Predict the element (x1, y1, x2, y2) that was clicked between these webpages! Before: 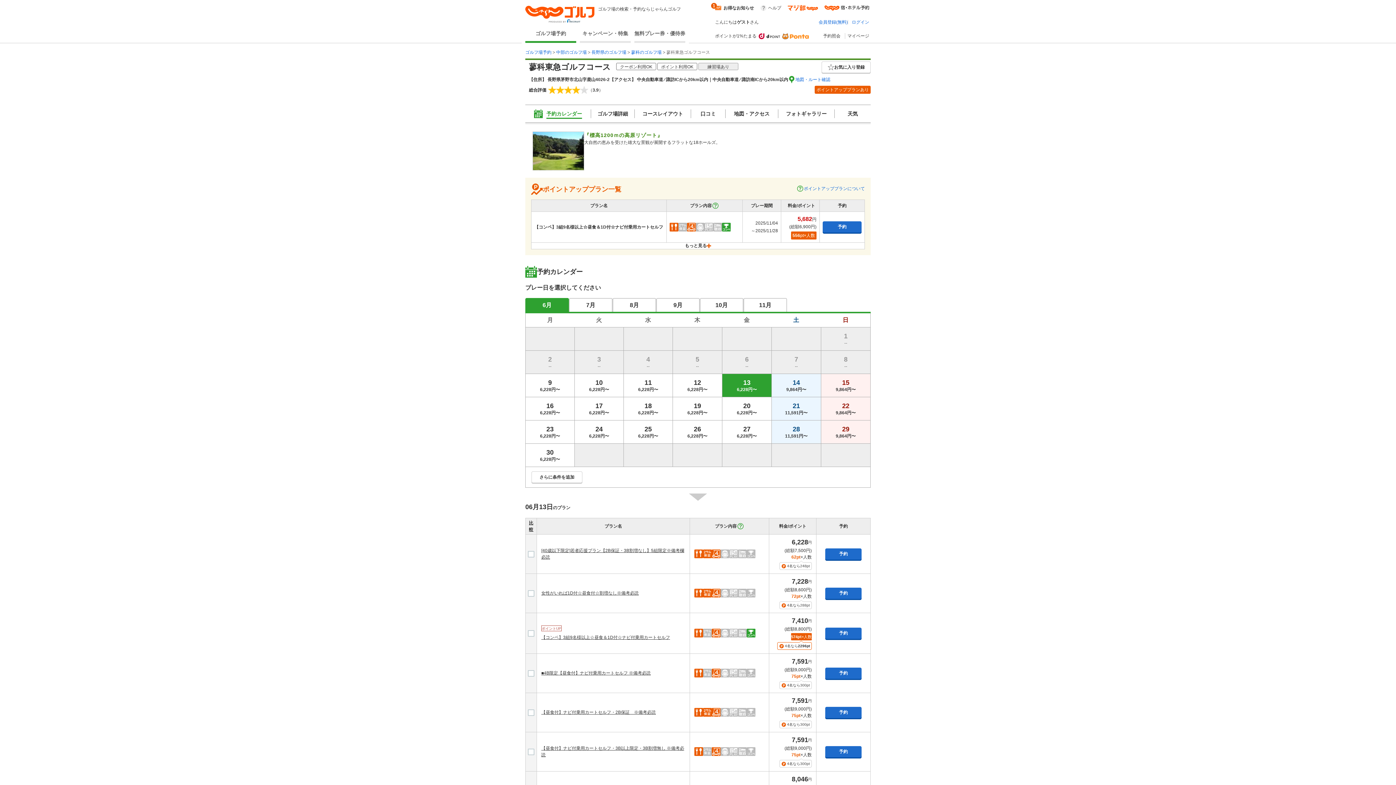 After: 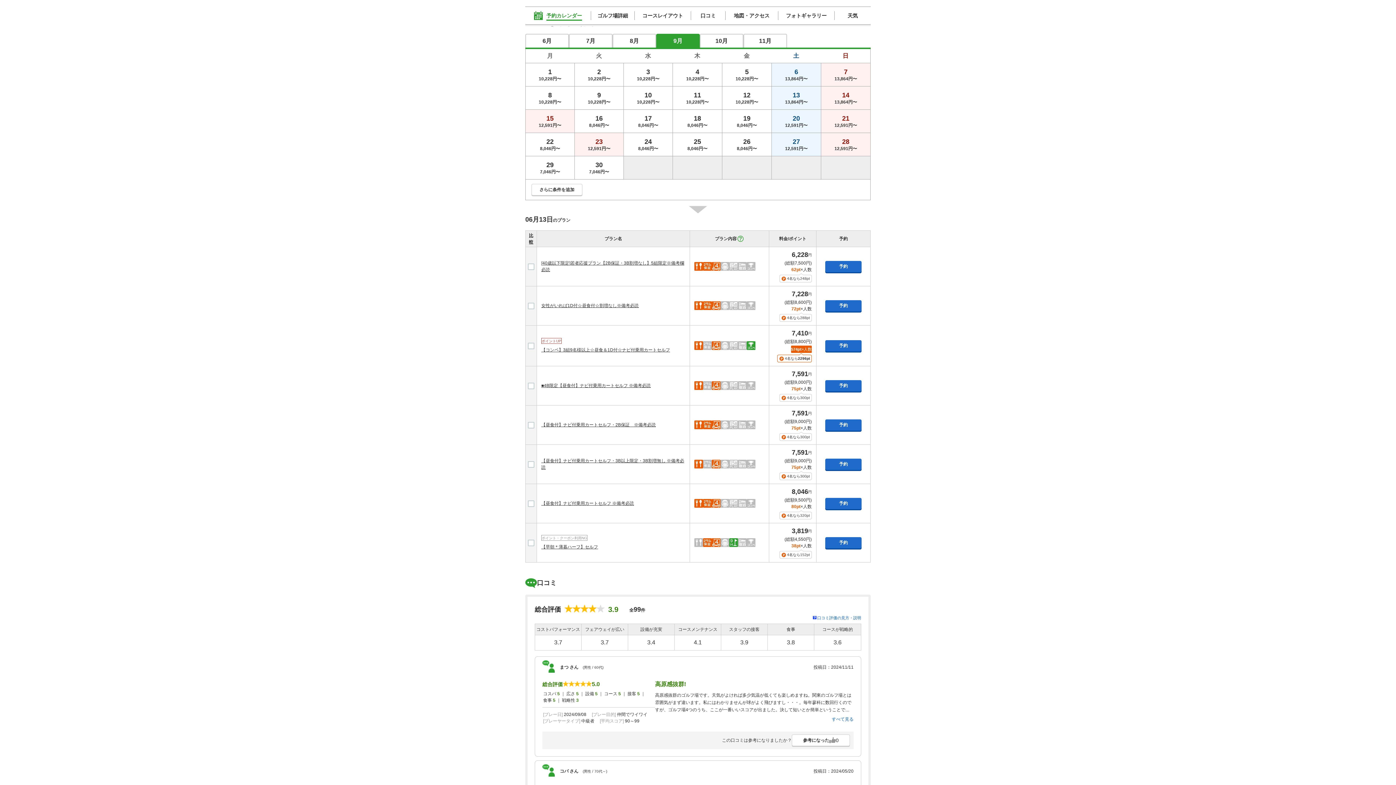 Action: label: 9月 bbox: (657, 299, 699, 312)